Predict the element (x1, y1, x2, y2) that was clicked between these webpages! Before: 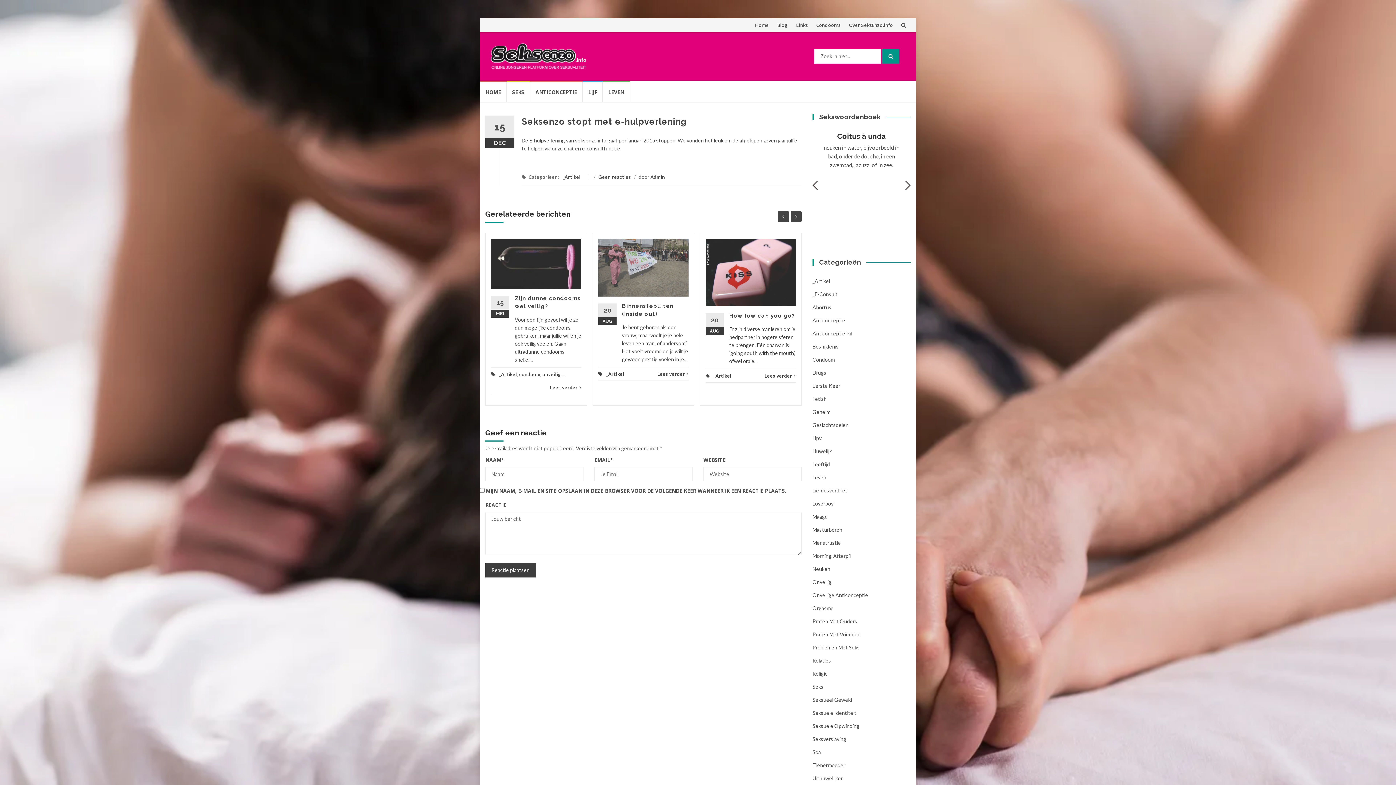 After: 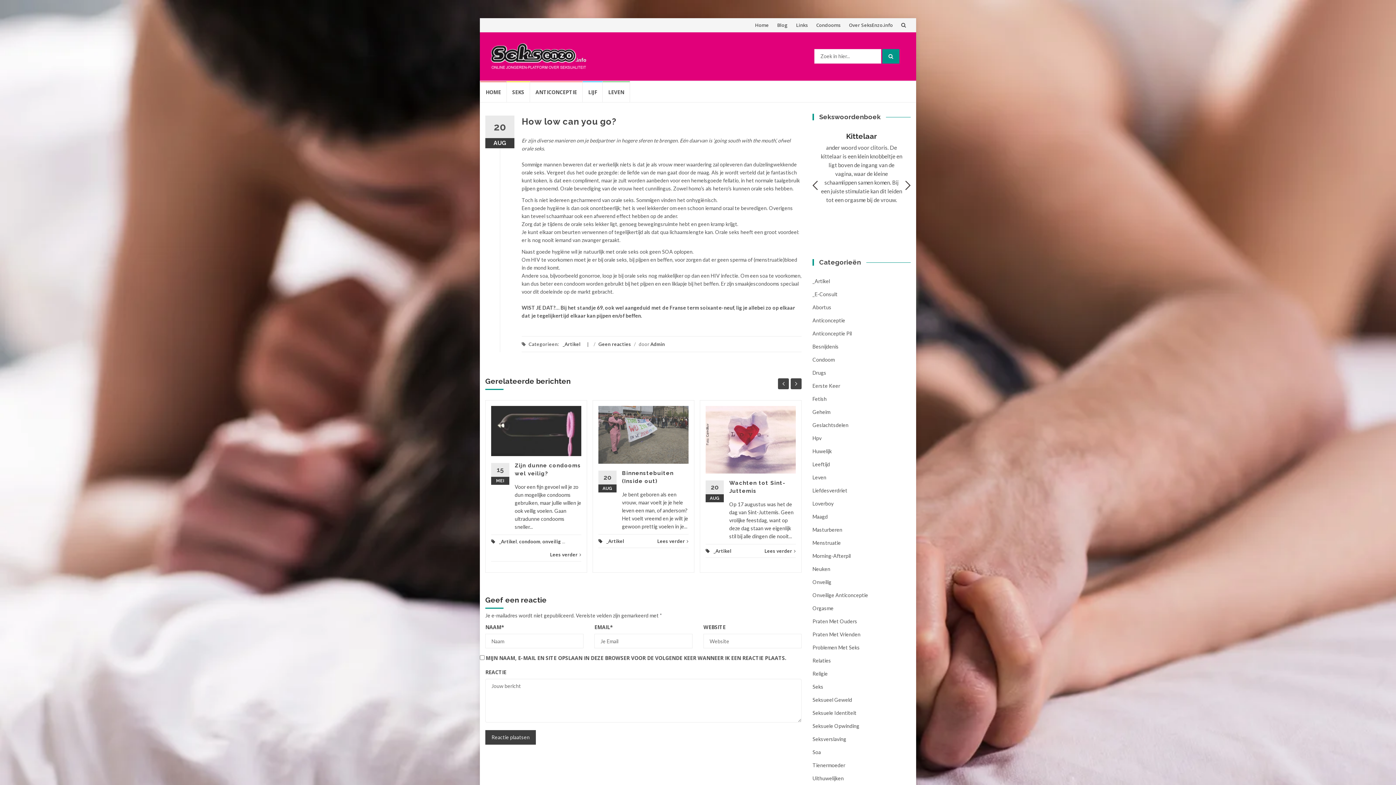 Action: bbox: (729, 312, 795, 319) label: How low can you go?